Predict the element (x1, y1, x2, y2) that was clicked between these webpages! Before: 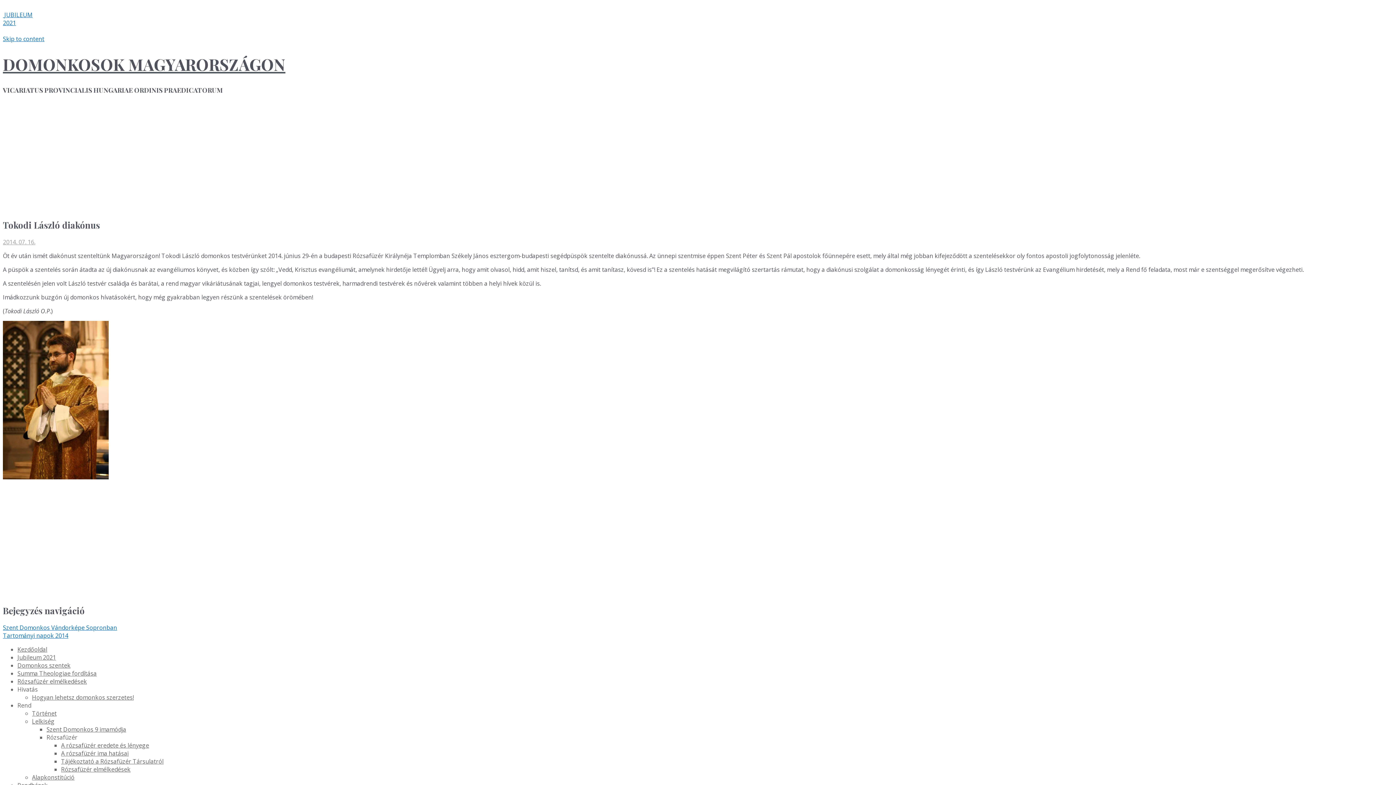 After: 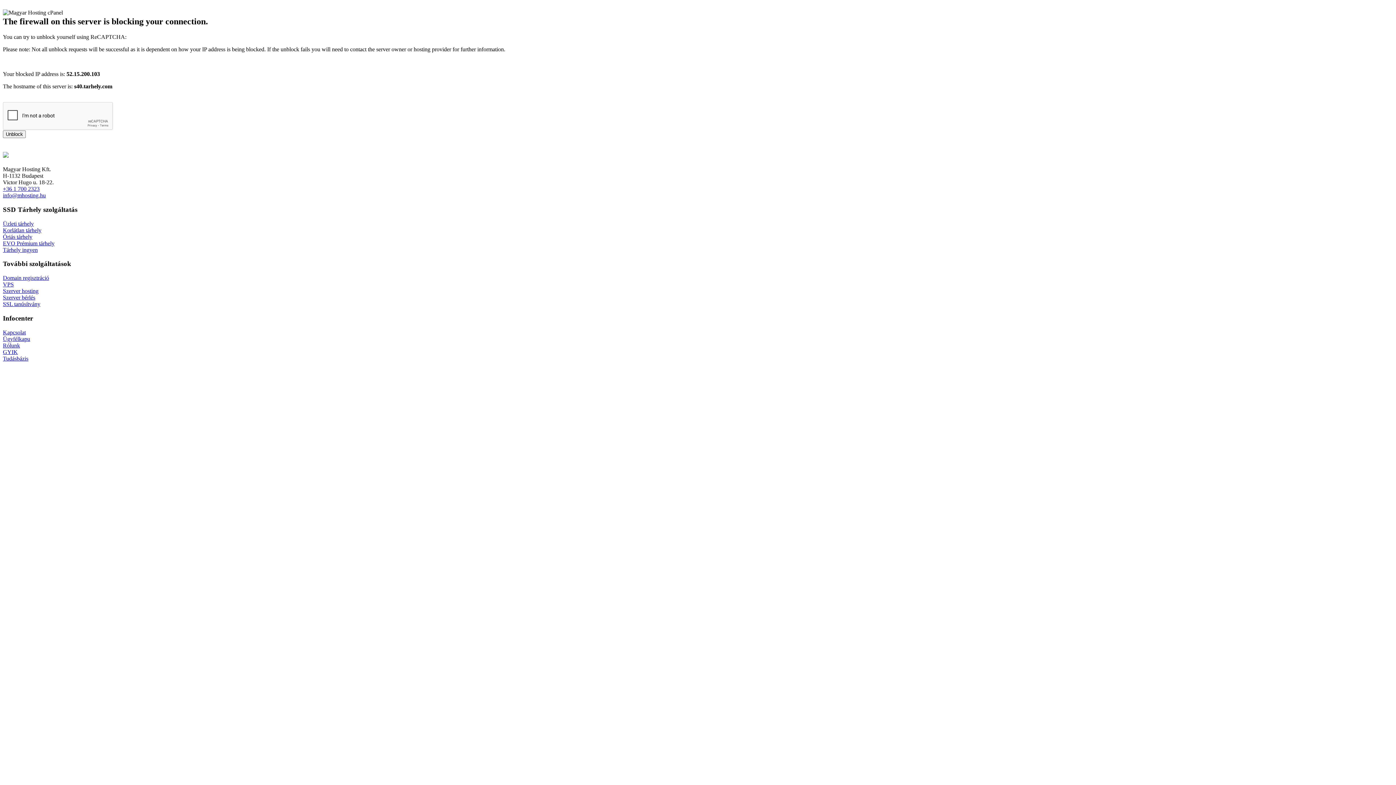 Action: label: Rózsafüzér elmélkedések bbox: (61, 765, 130, 773)